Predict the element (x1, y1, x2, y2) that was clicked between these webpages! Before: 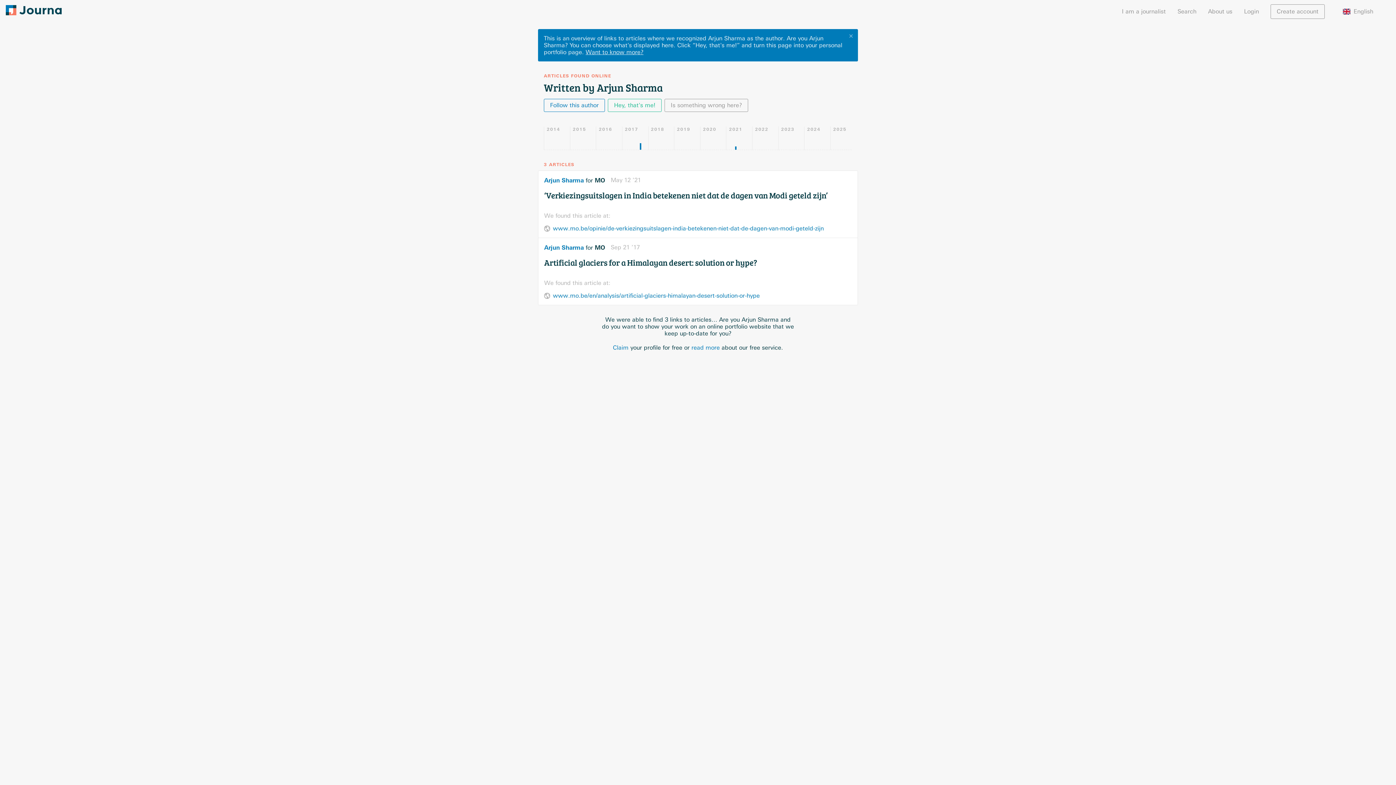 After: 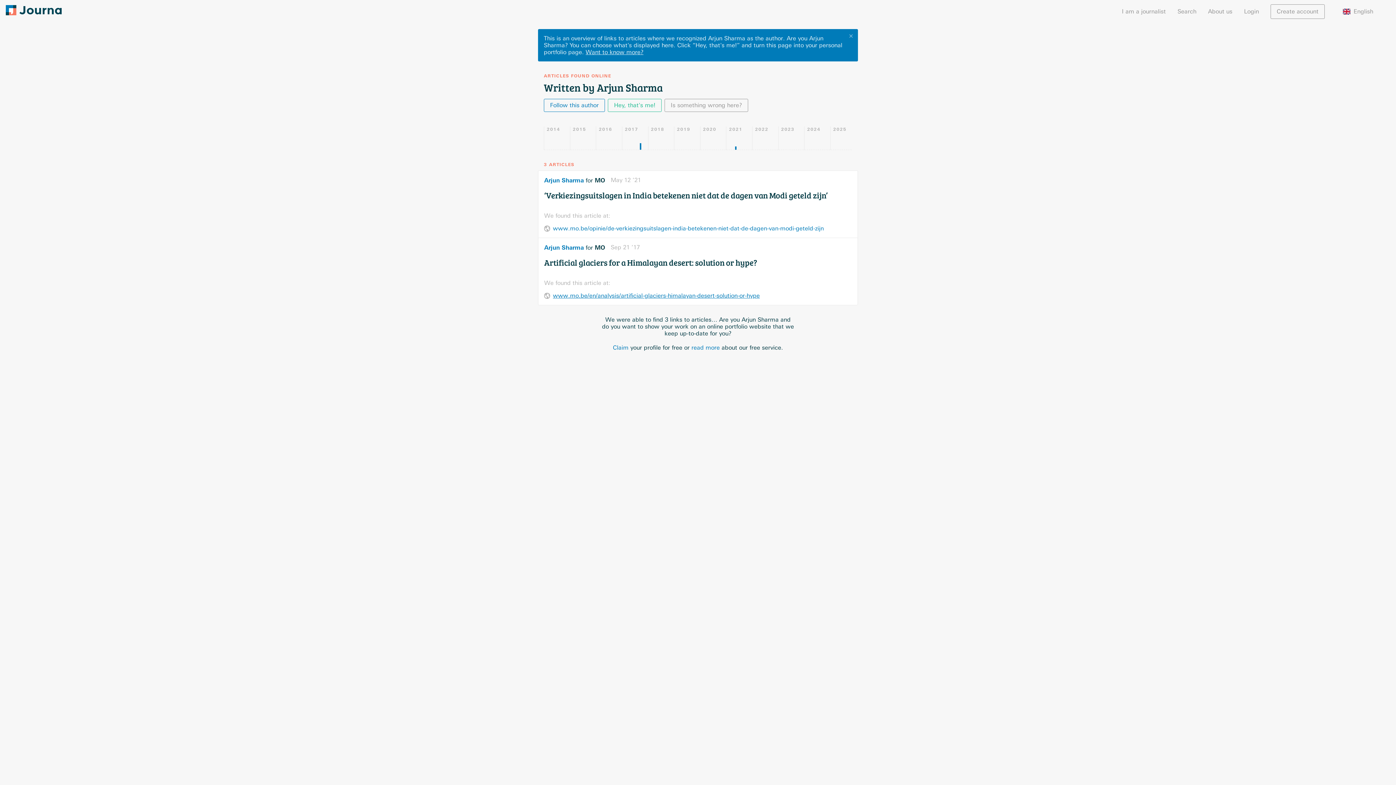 Action: bbox: (553, 292, 760, 299) label: www.mo.be/en/analysis/artificial-glaciers-himalayan-desert-solution-or-hype